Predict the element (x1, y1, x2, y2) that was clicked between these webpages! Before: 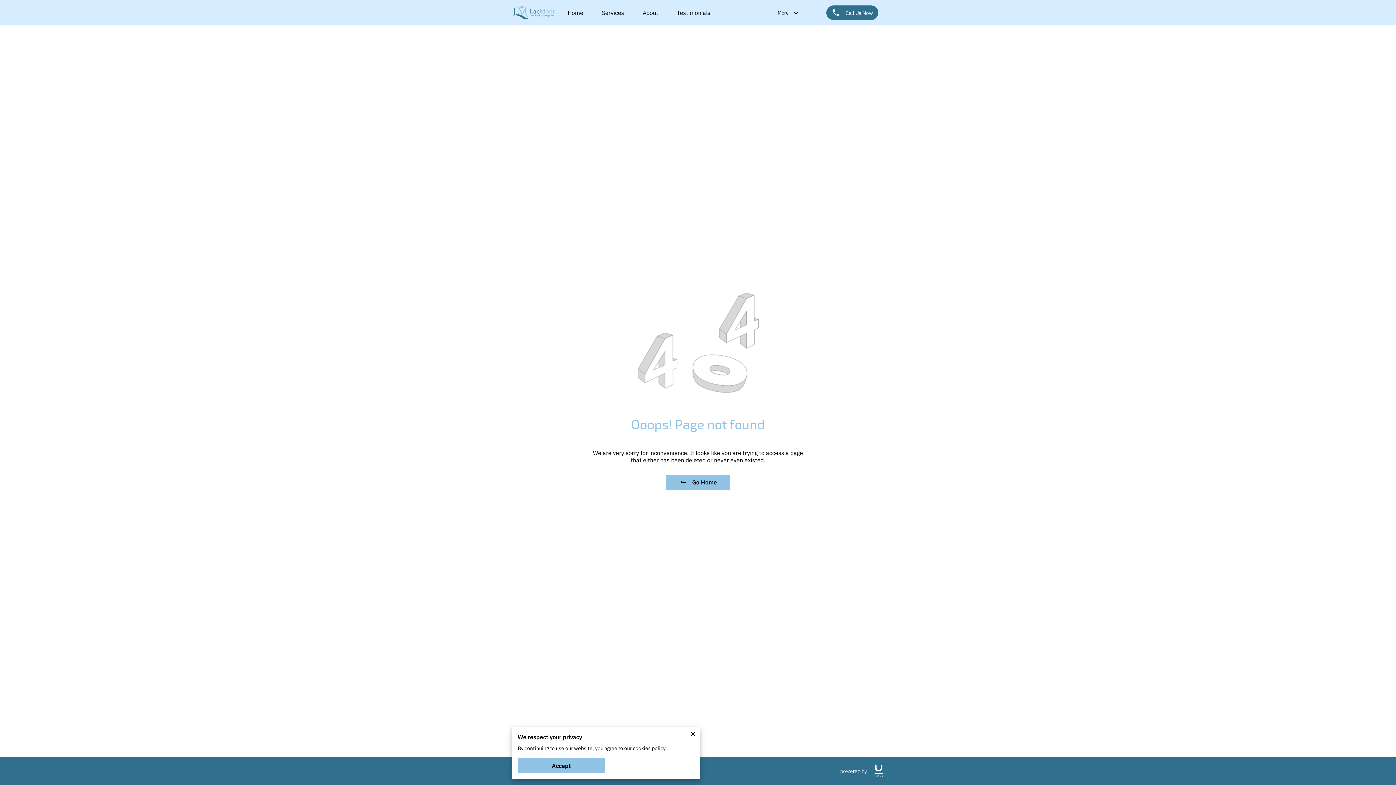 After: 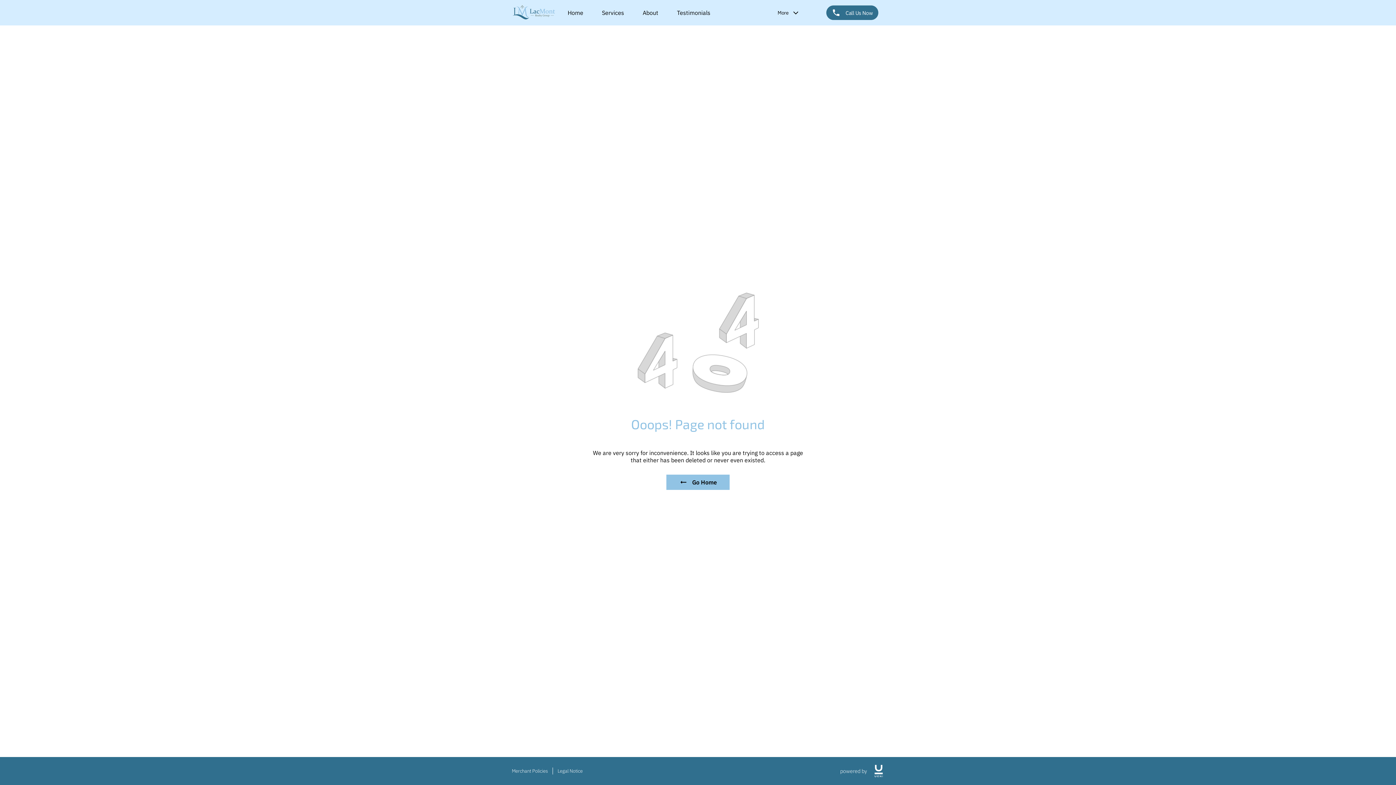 Action: bbox: (685, 727, 700, 741)